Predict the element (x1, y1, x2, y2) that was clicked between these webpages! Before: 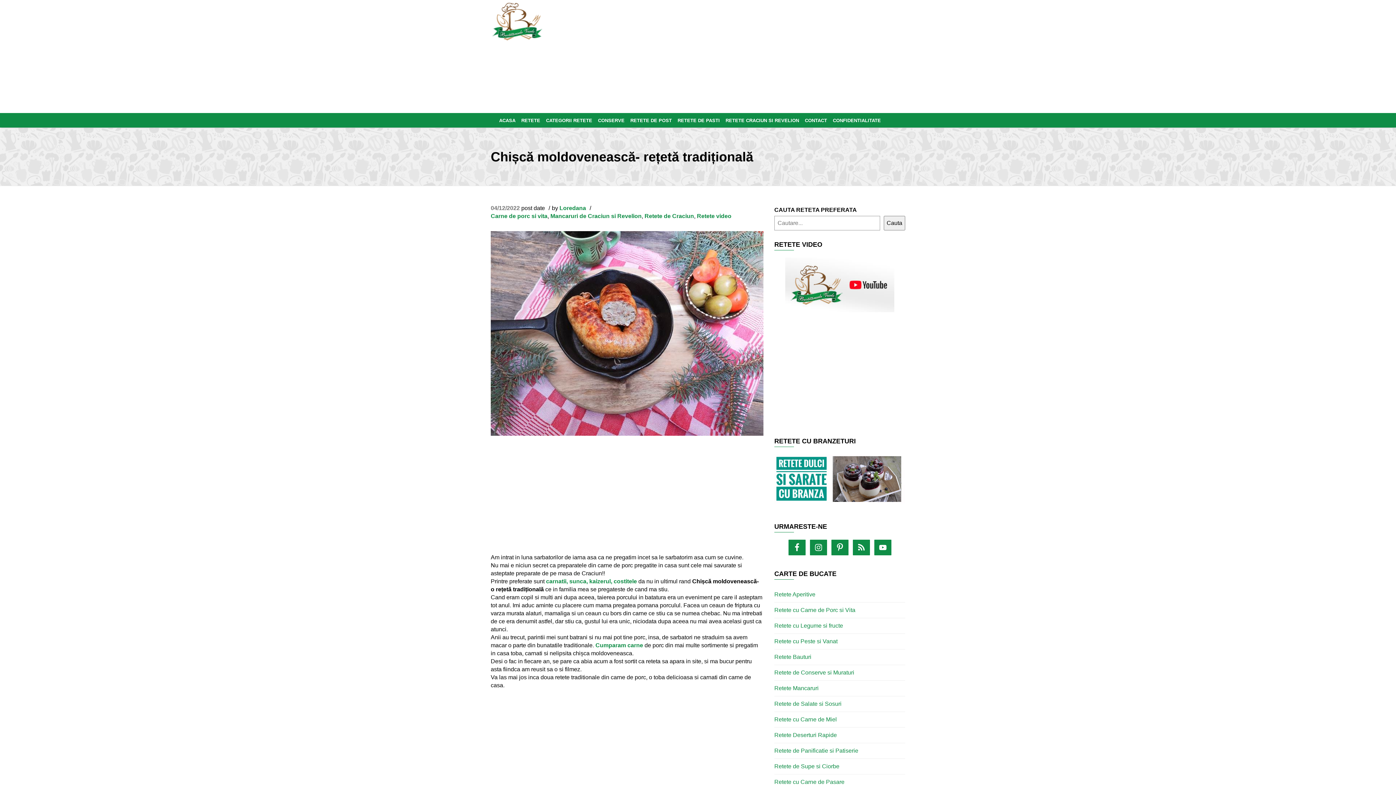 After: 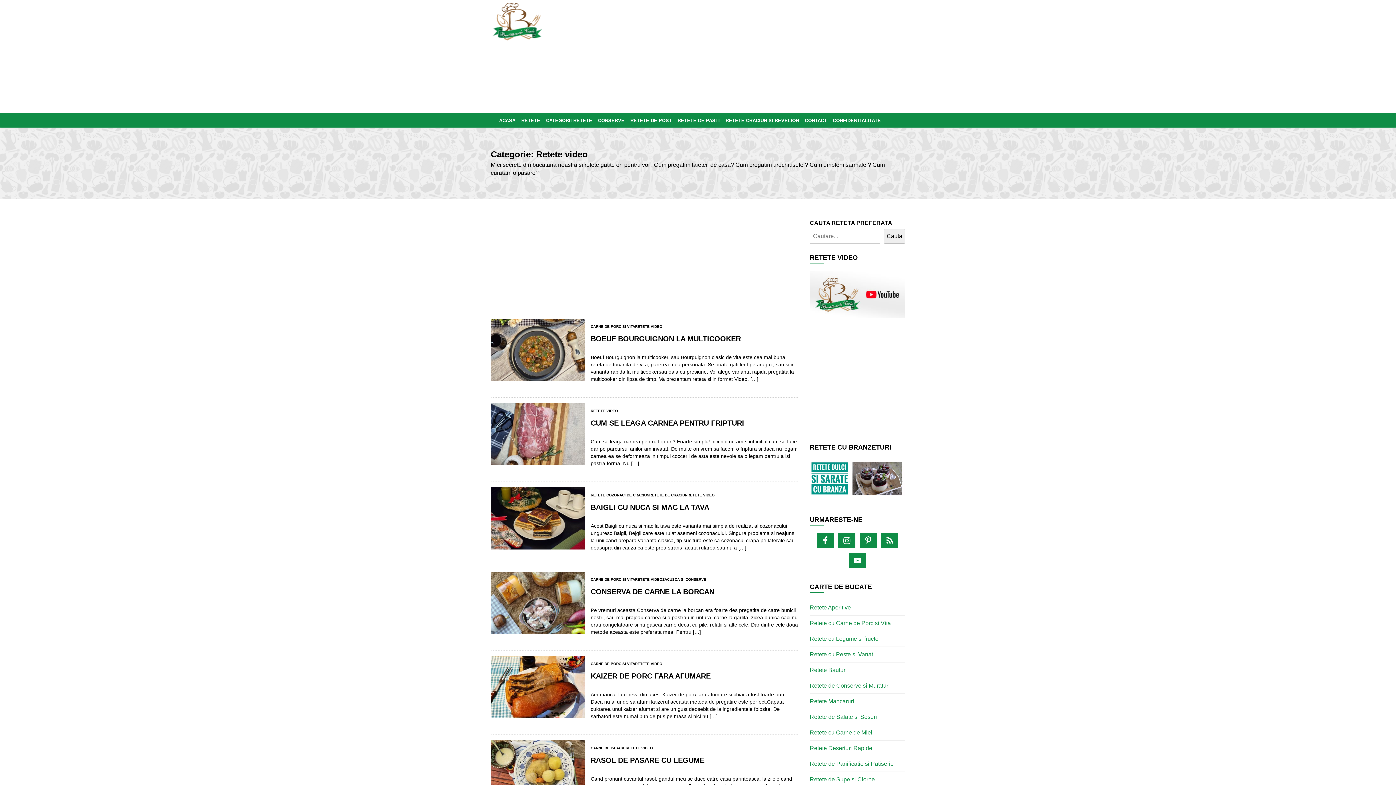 Action: label: Retete video bbox: (697, 213, 731, 219)